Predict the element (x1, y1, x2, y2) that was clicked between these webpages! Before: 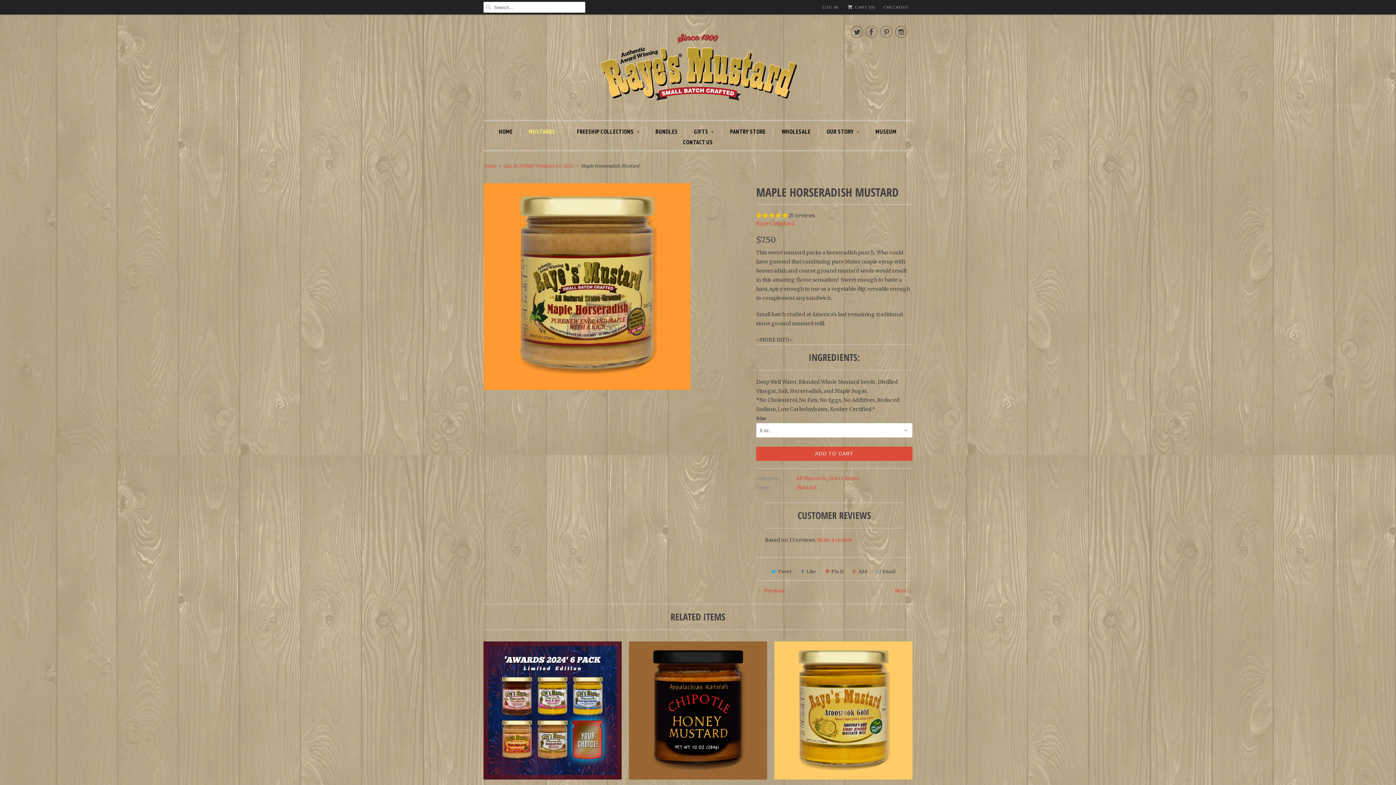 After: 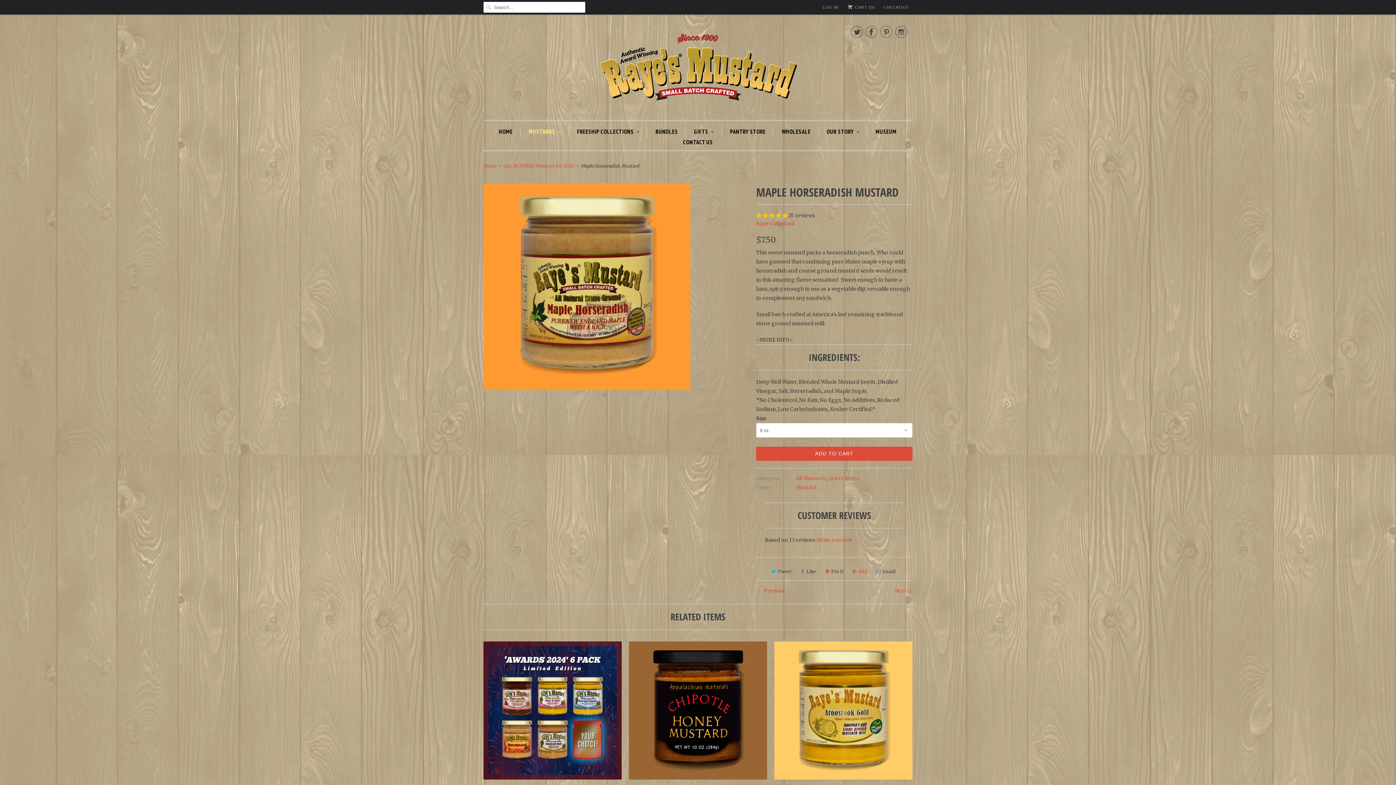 Action: label: Add bbox: (849, 566, 869, 577)